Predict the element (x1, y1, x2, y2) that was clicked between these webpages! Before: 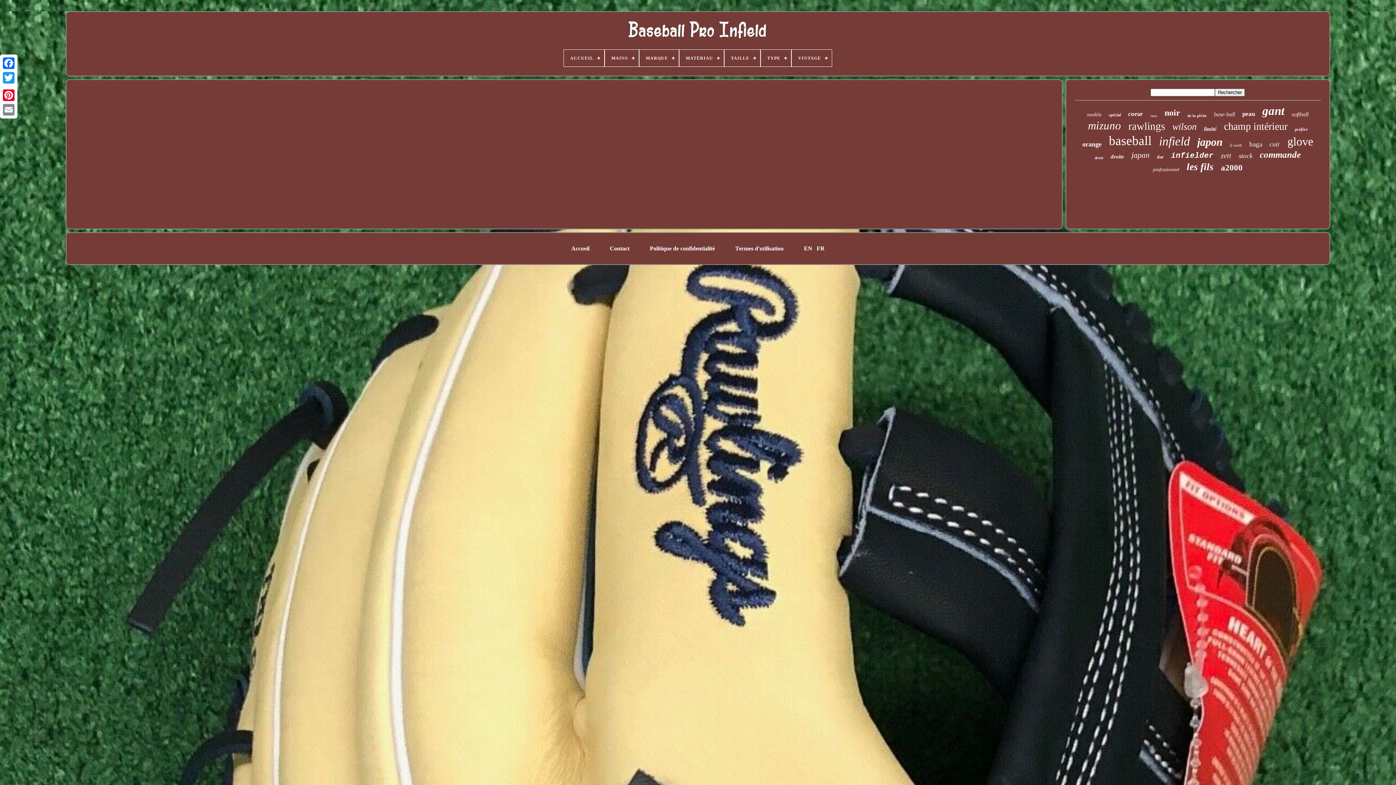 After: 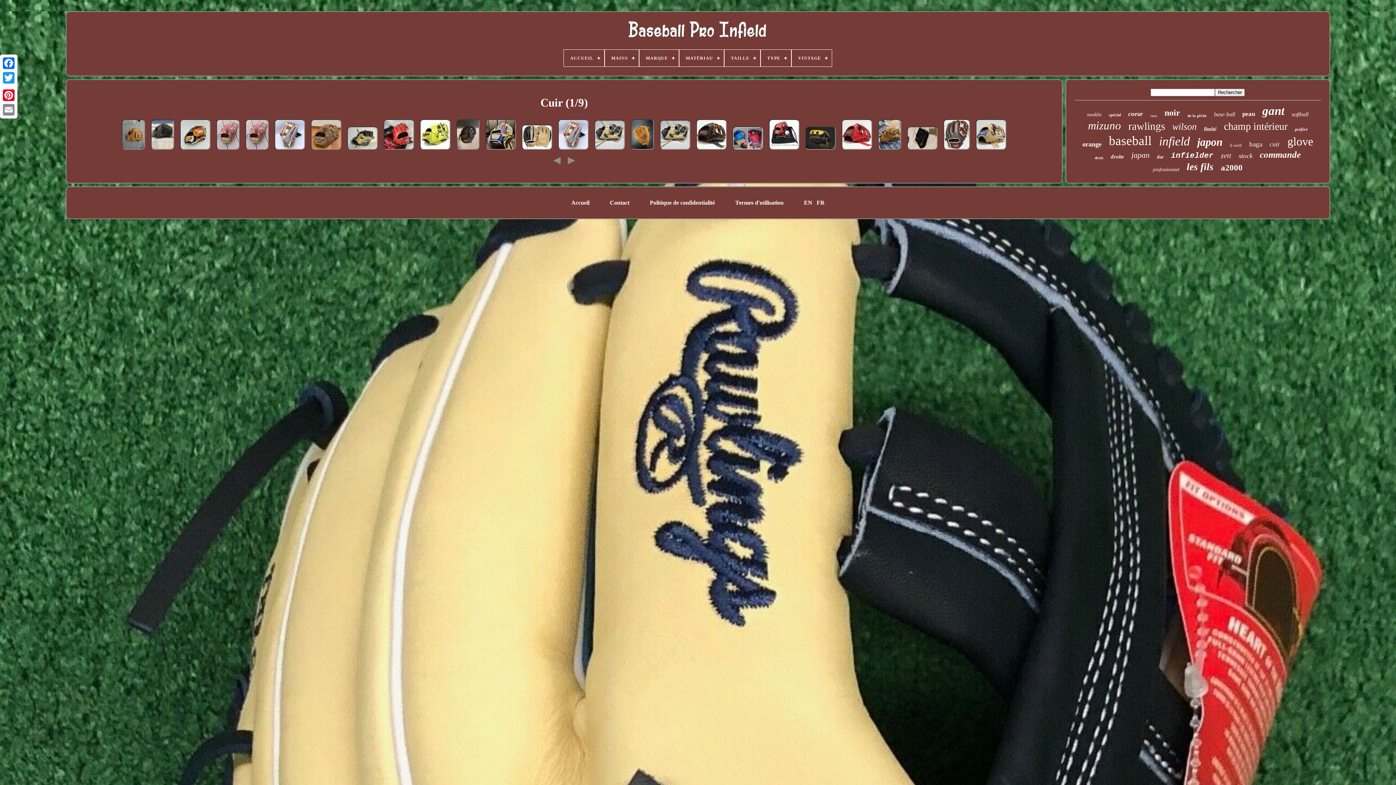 Action: bbox: (1269, 140, 1280, 148) label: cuir